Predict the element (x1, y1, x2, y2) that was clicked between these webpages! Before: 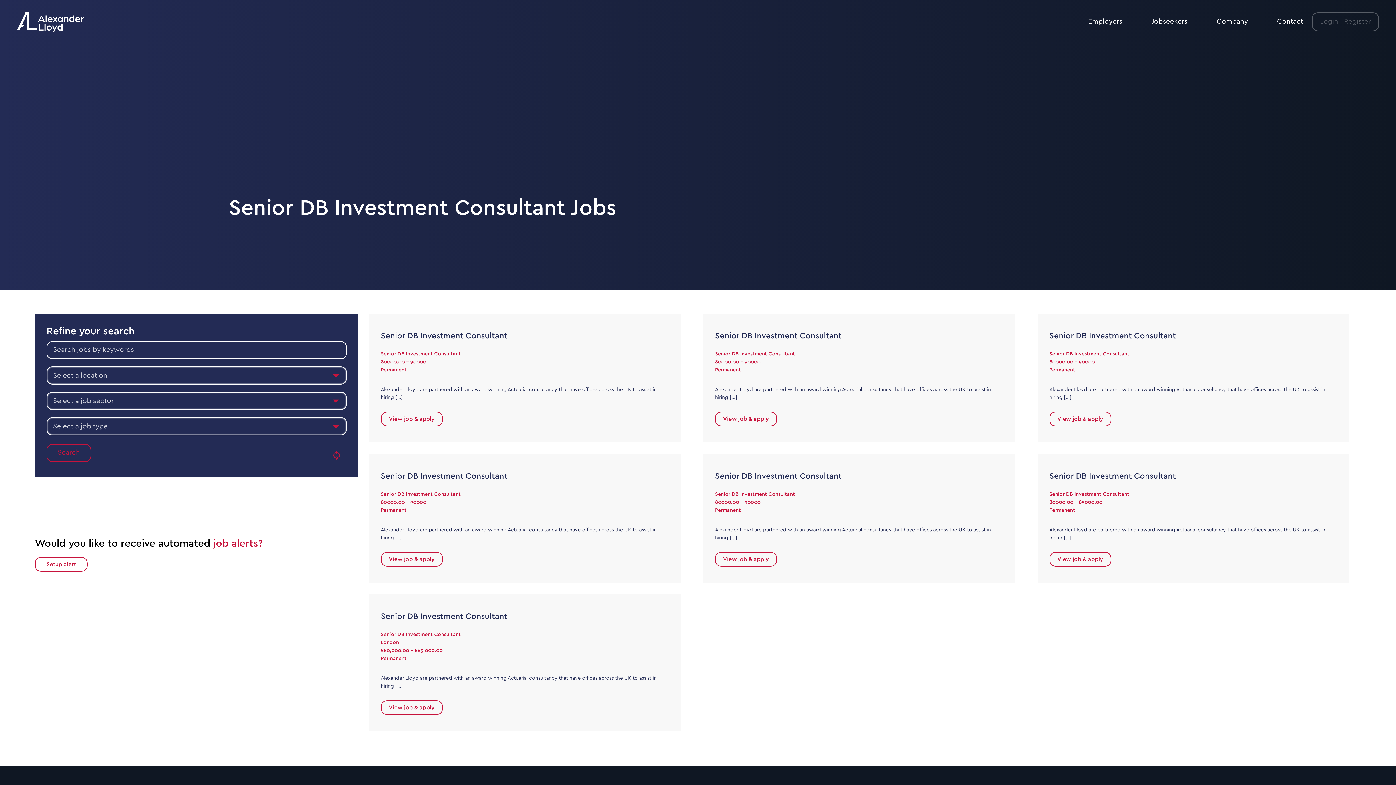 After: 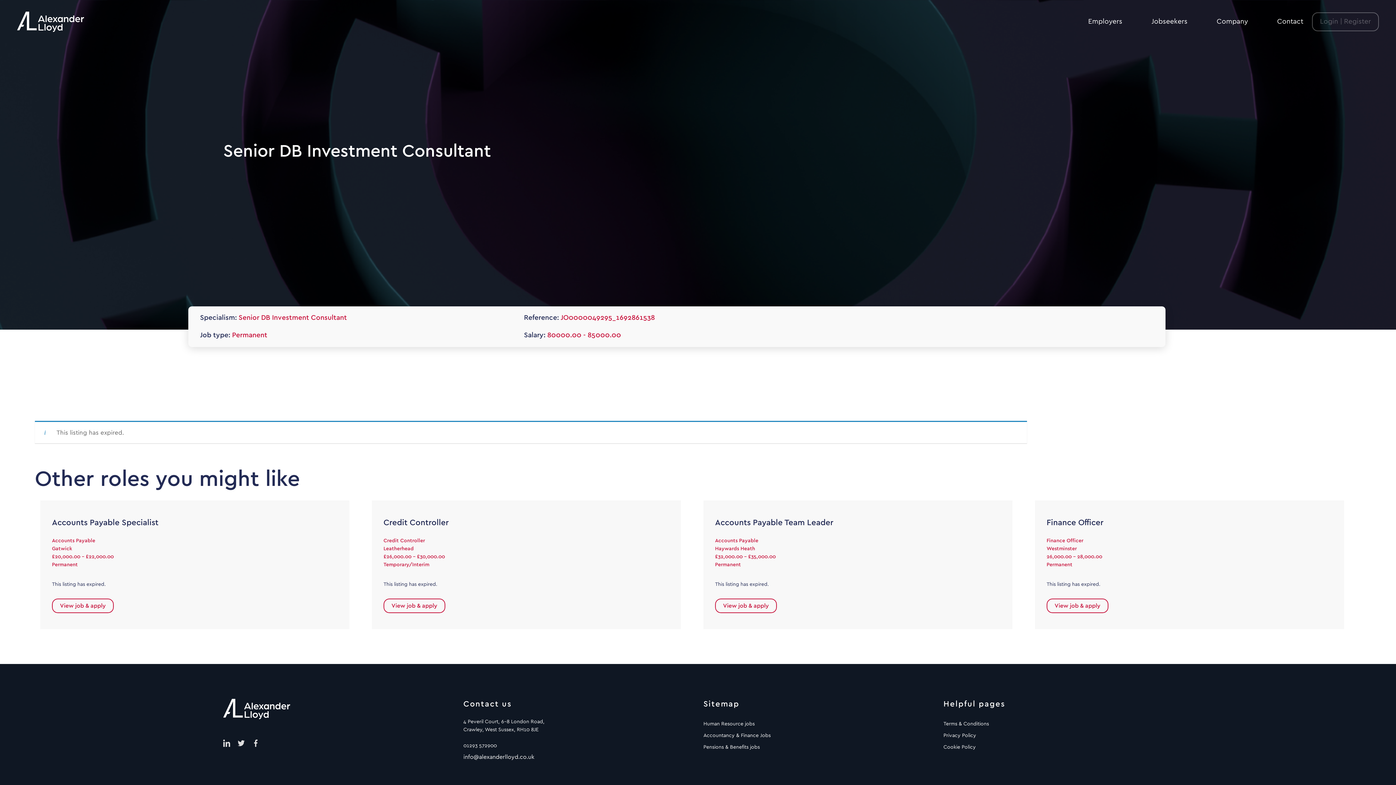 Action: bbox: (1049, 552, 1111, 566) label: View job & apply